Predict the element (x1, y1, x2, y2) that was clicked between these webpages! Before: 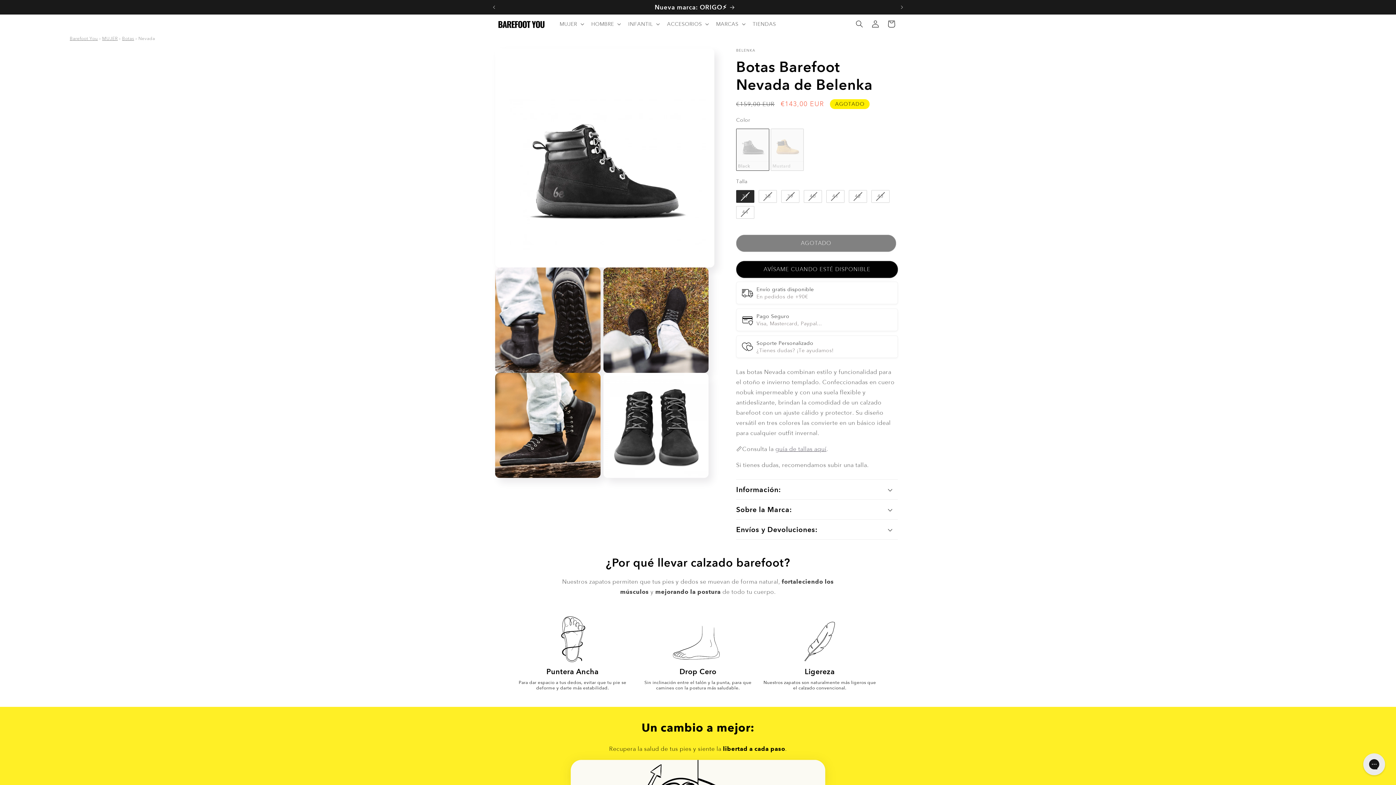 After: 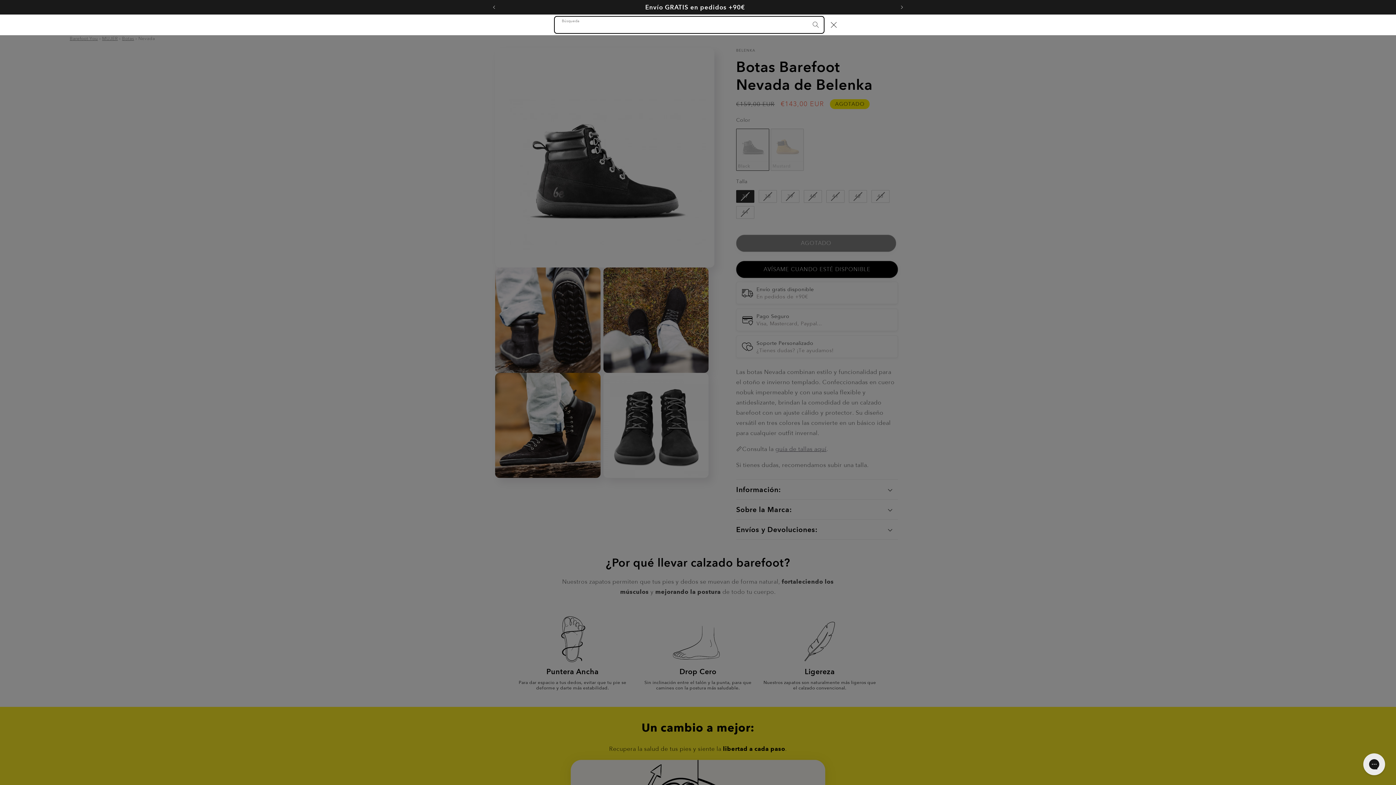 Action: bbox: (851, 16, 867, 32) label: Búsqueda